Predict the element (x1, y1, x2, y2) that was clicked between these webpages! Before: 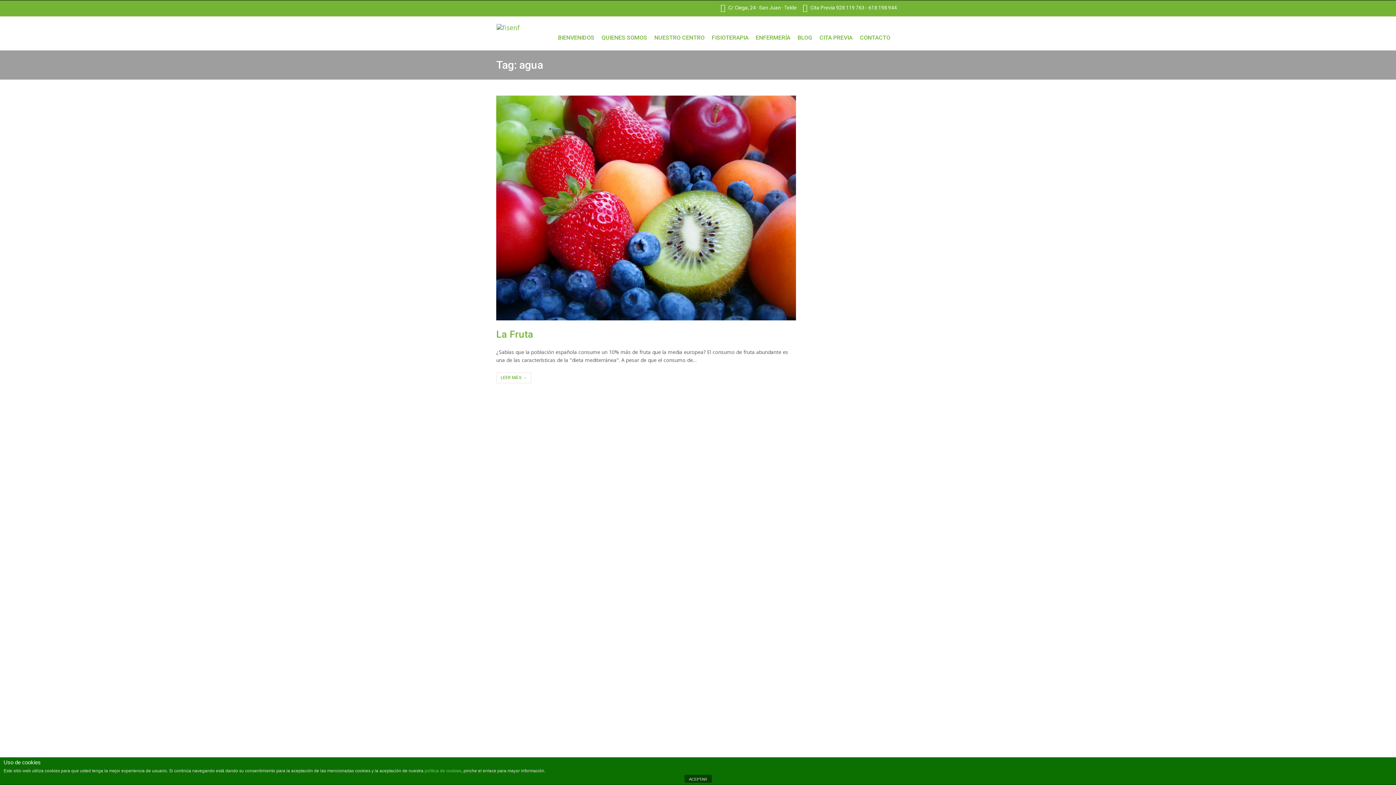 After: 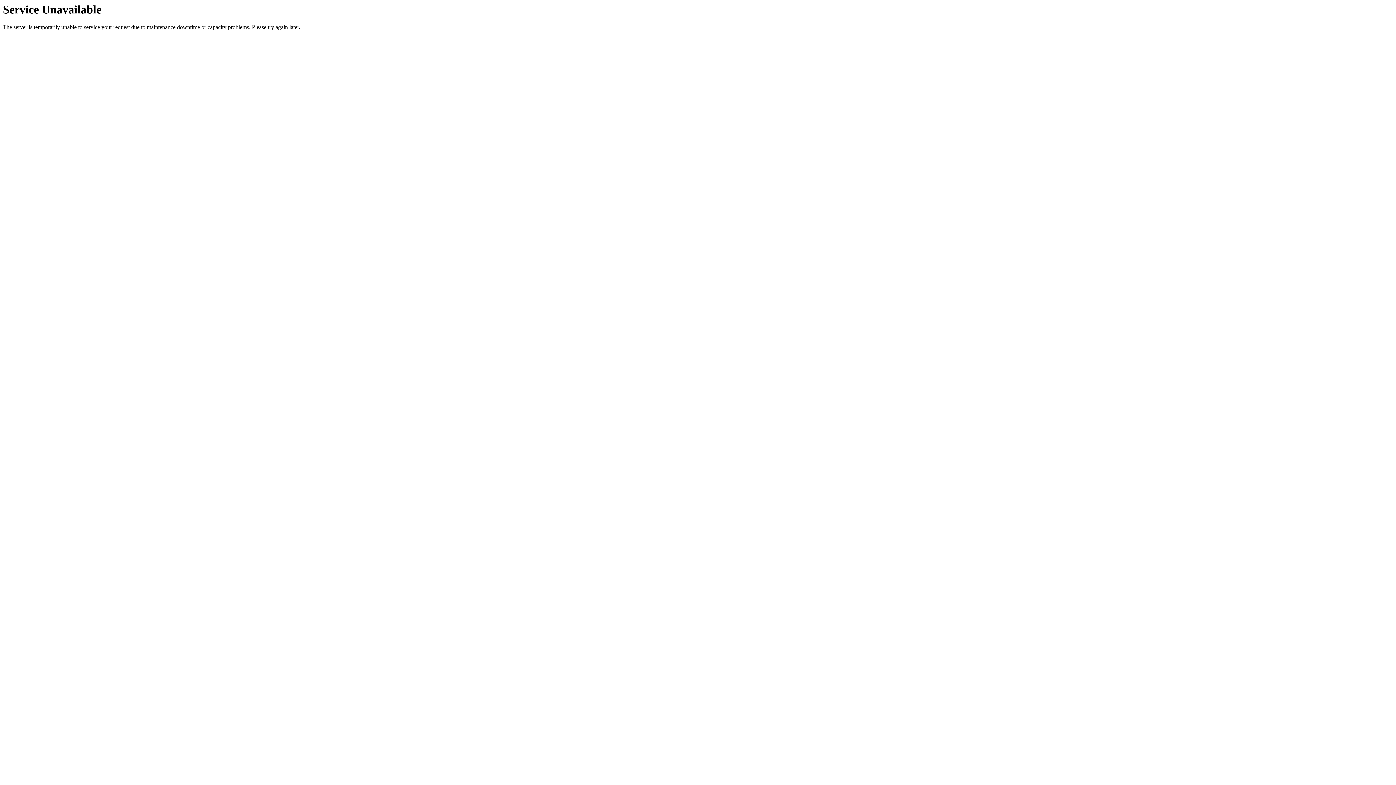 Action: bbox: (794, 17, 816, 45) label: BLOG